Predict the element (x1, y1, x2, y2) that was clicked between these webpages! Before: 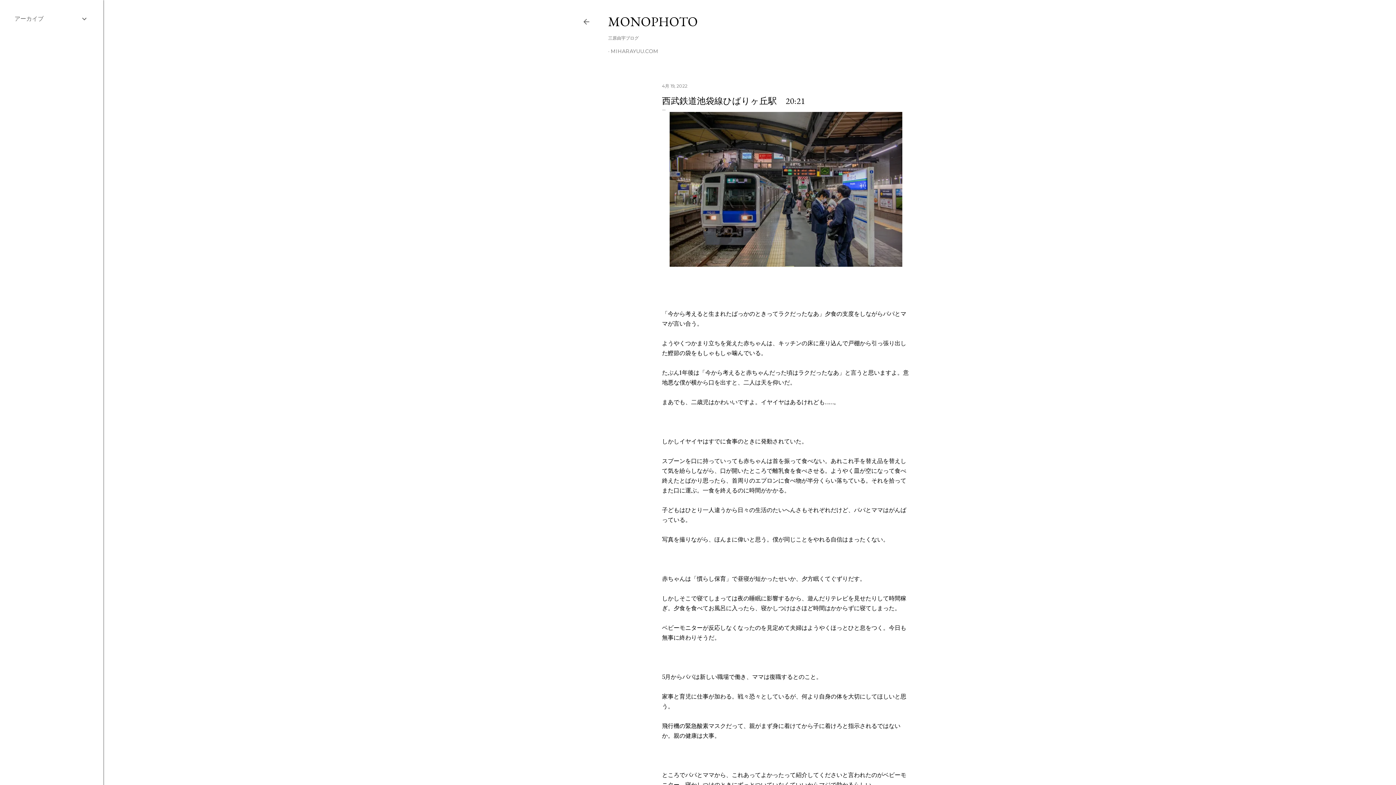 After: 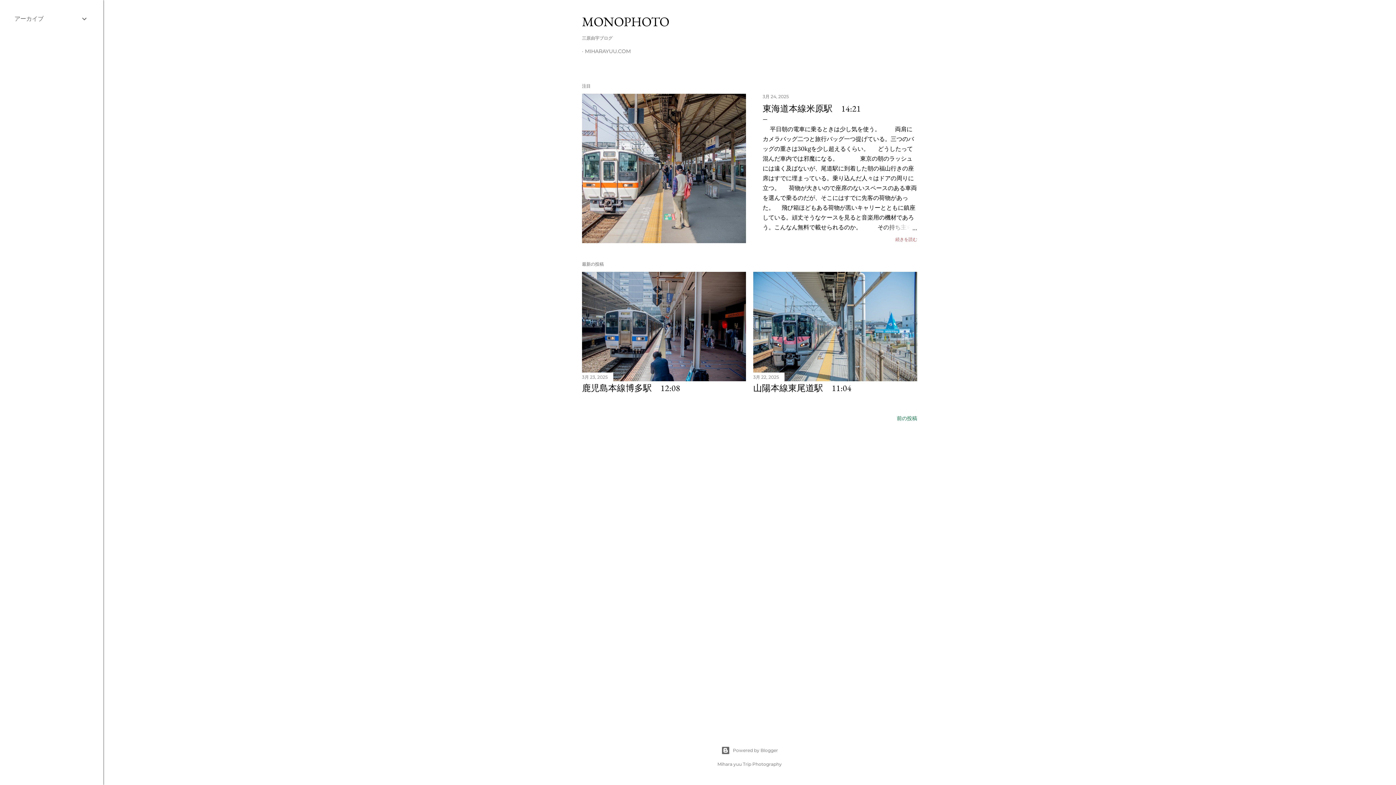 Action: bbox: (608, 13, 698, 30) label: MONOPHOTO